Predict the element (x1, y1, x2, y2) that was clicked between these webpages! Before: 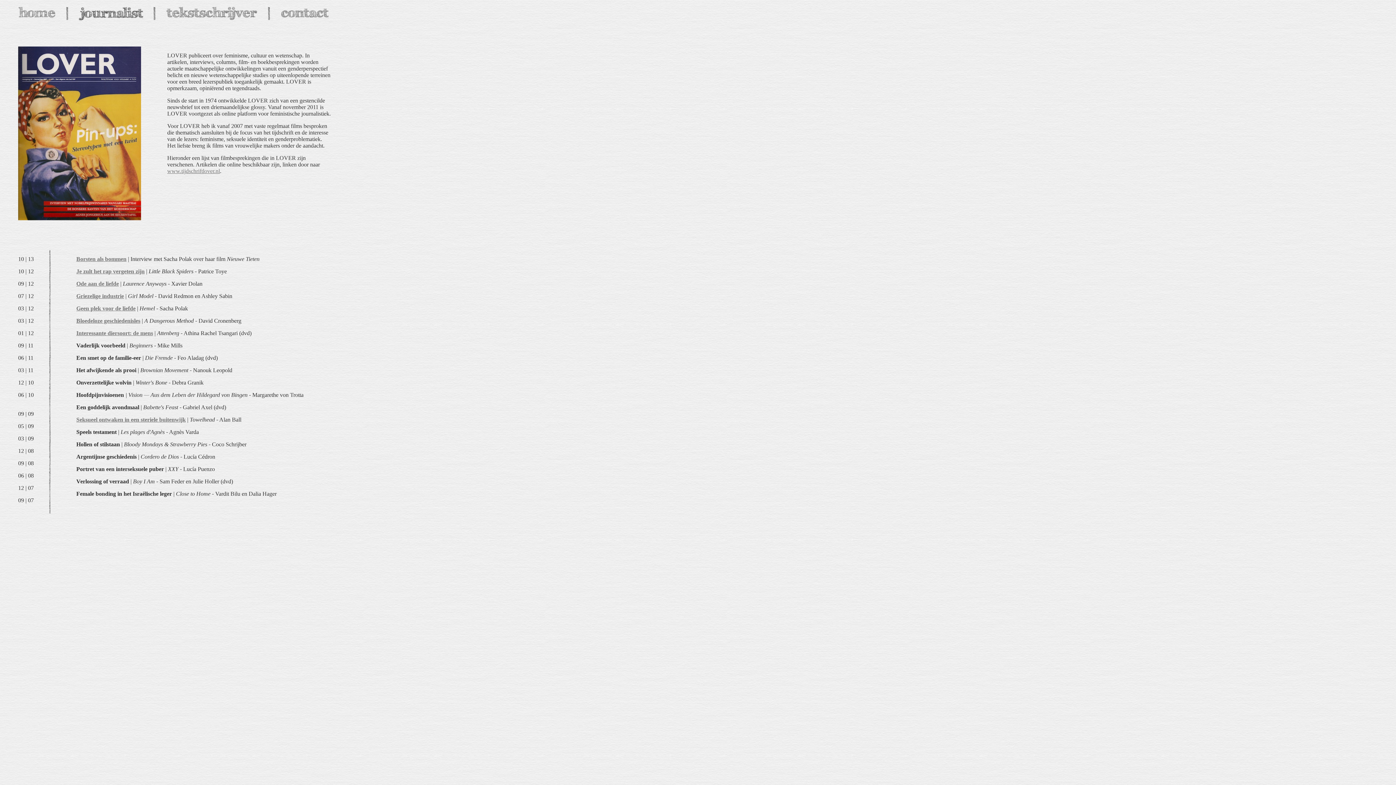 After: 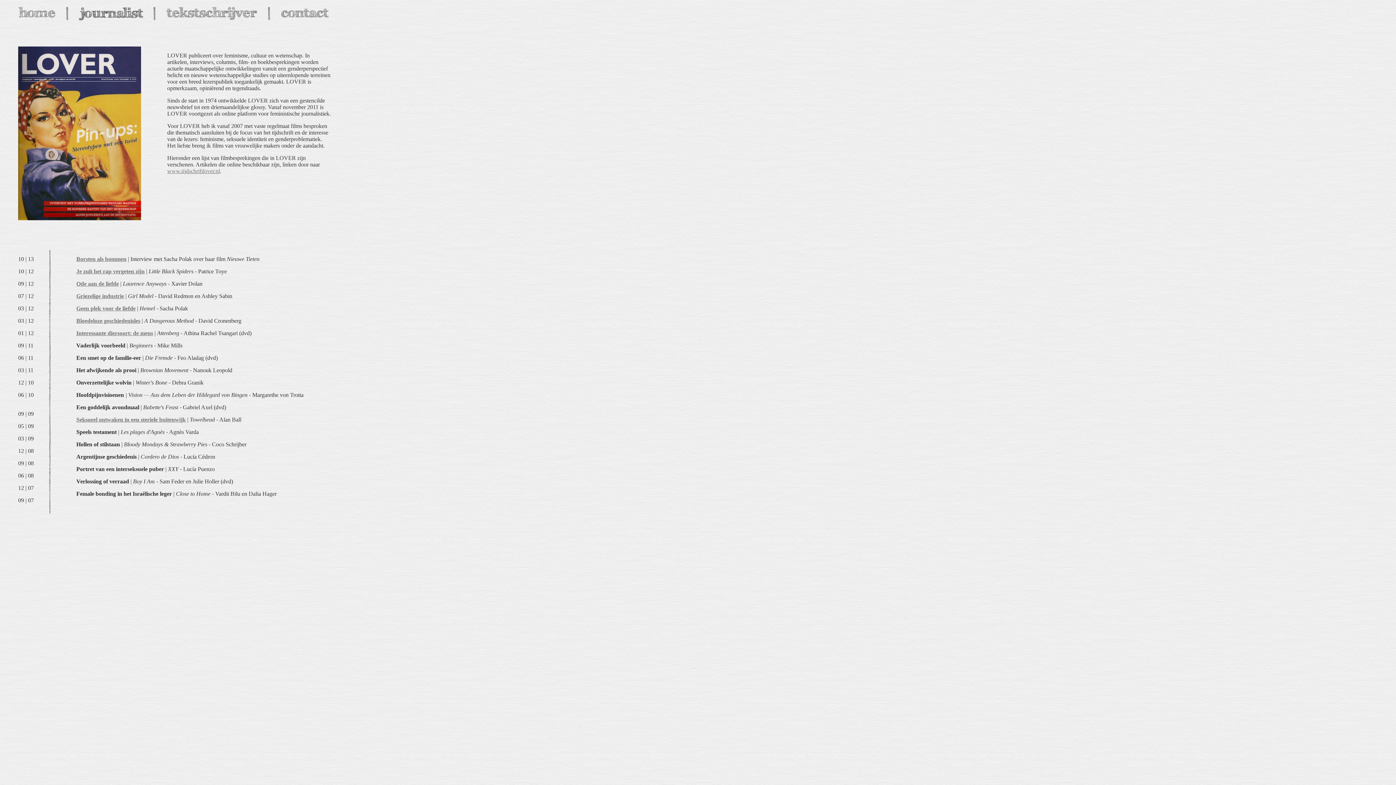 Action: label: Geen plek voor de liefde bbox: (76, 305, 135, 311)